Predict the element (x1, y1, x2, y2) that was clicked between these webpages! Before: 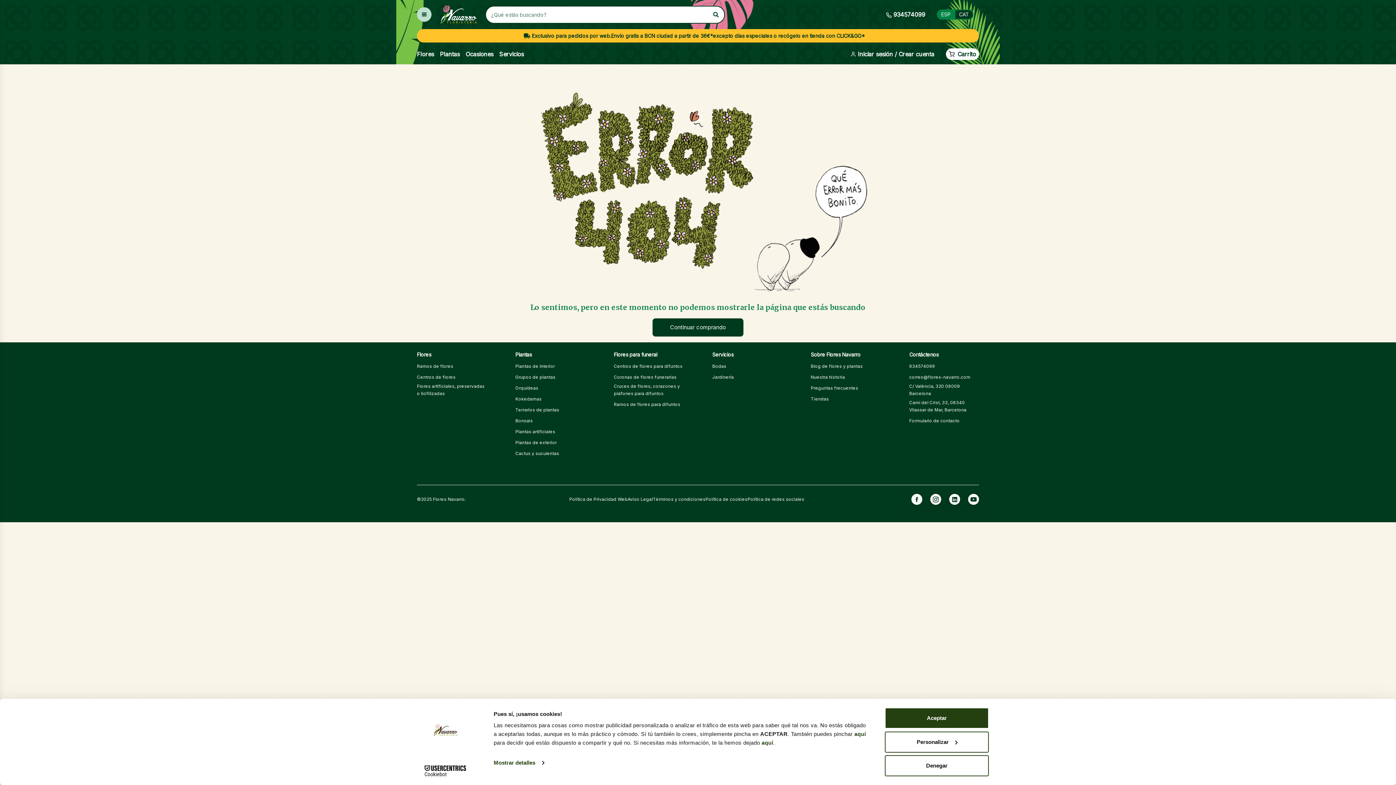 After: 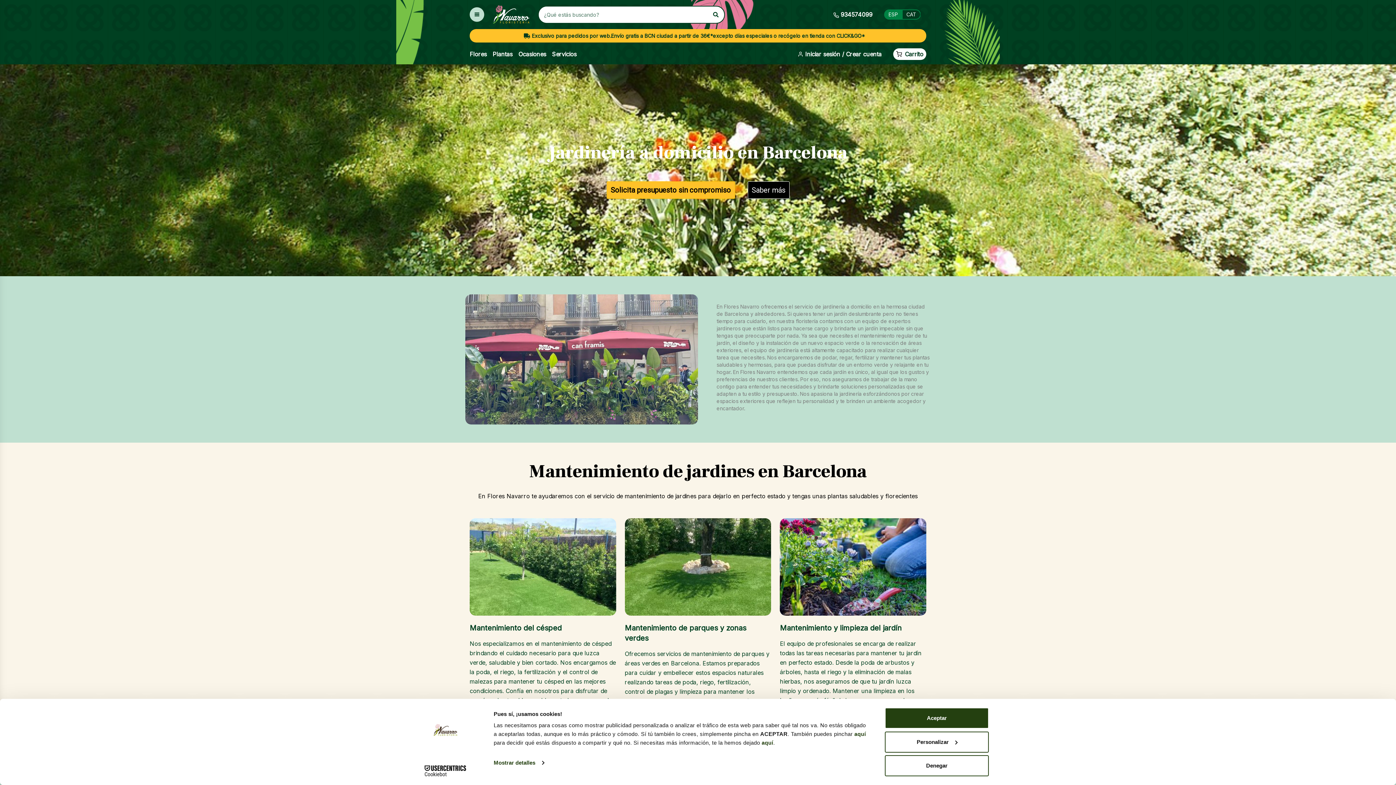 Action: label: Jardinería bbox: (712, 373, 734, 381)